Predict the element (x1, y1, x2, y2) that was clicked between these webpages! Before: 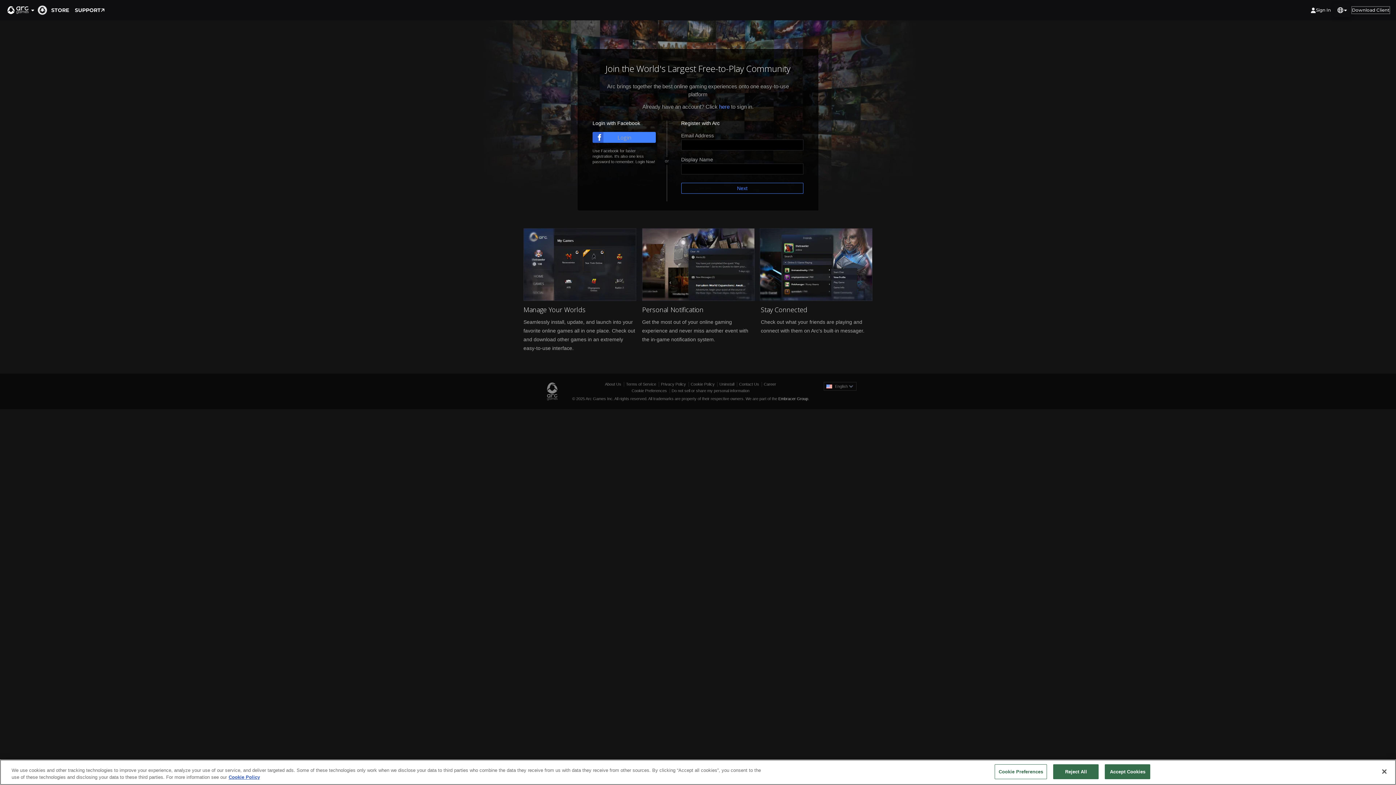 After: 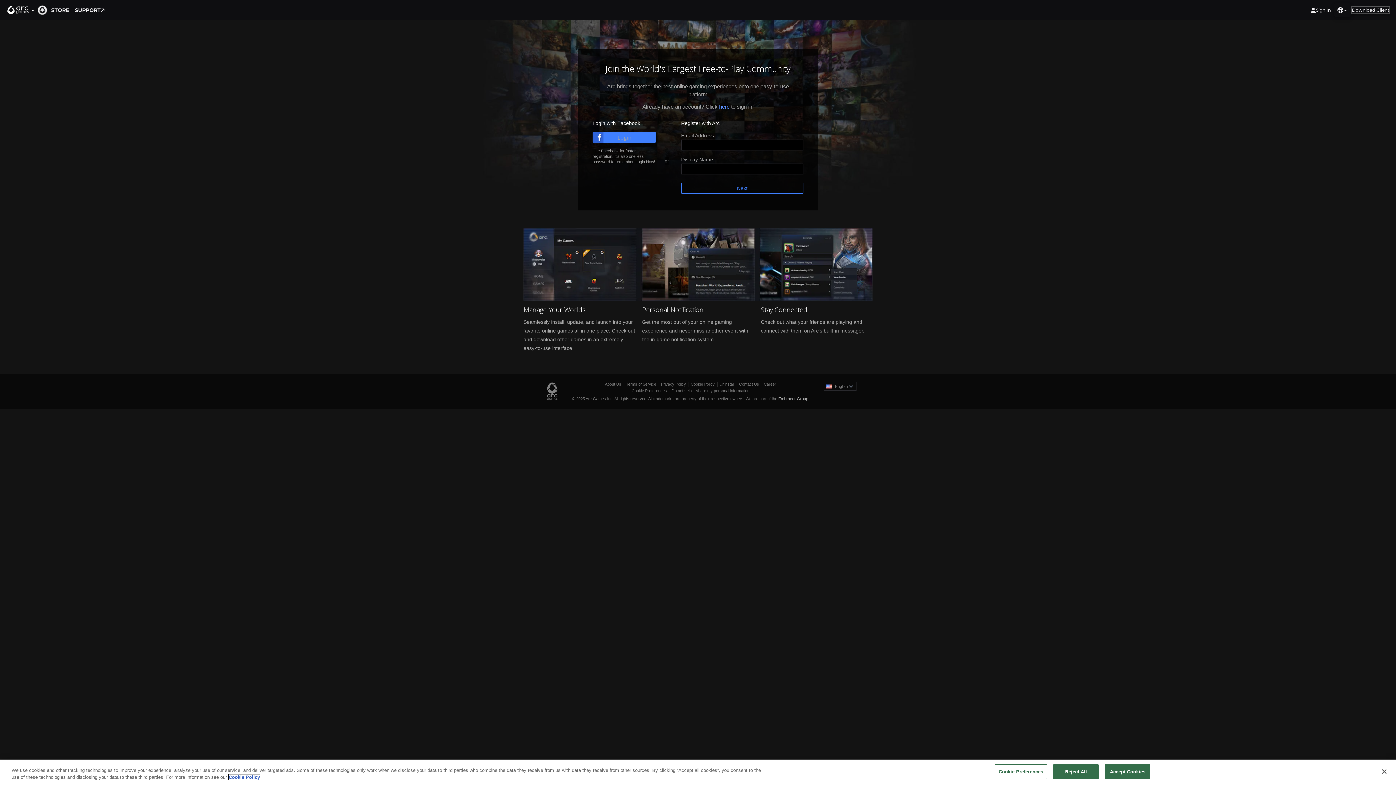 Action: label: More information about your privacy, opens in a new tab bbox: (228, 774, 260, 780)